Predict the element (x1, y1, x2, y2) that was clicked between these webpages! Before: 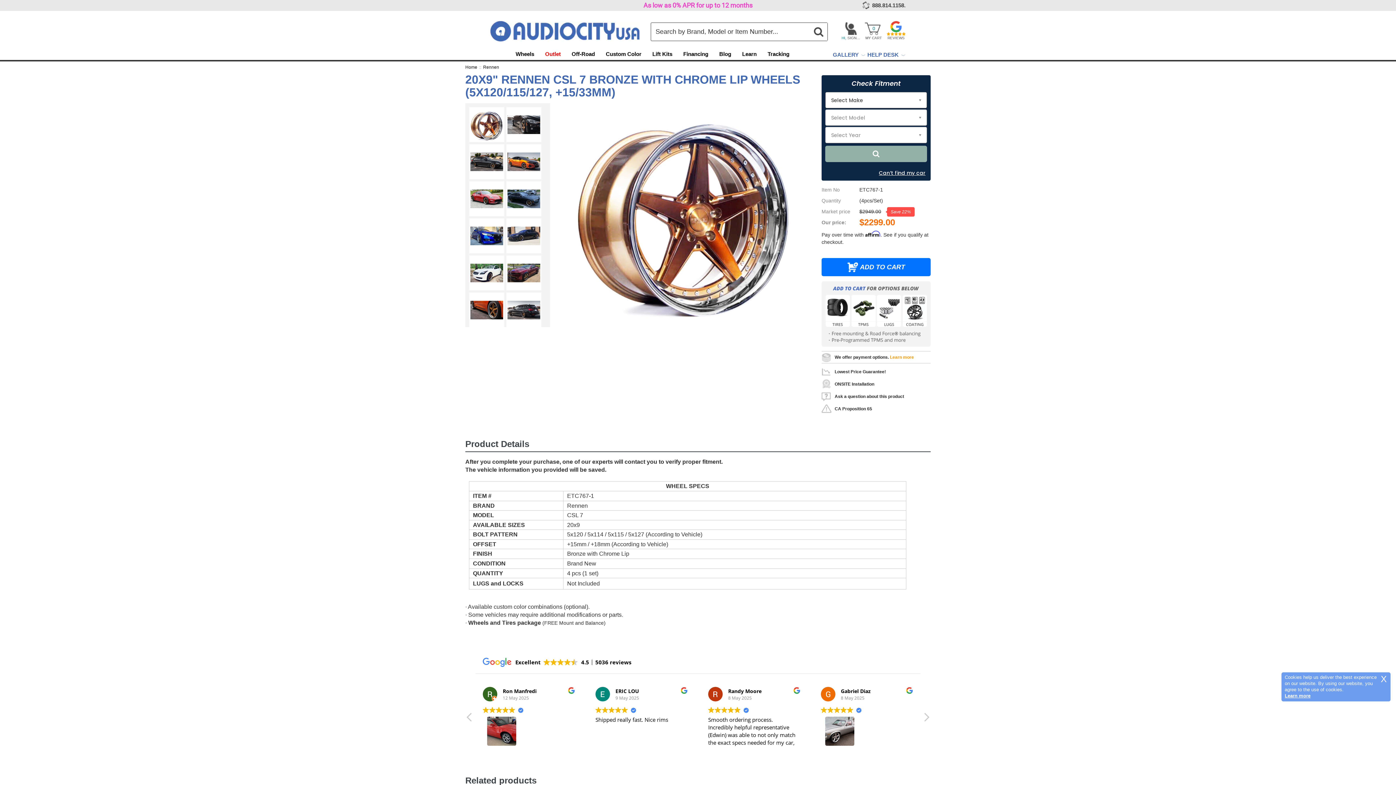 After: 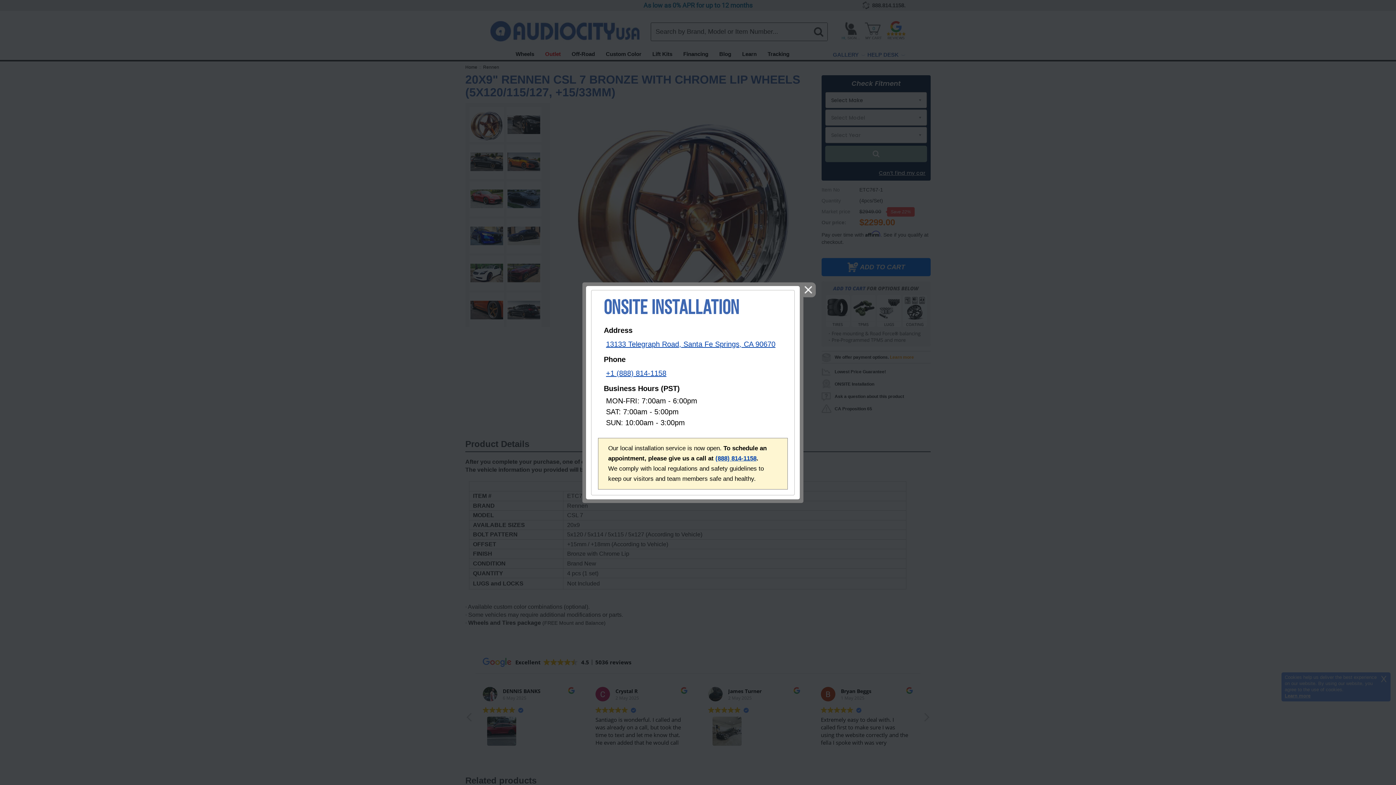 Action: bbox: (834, 381, 874, 386) label: ONSITE Installation